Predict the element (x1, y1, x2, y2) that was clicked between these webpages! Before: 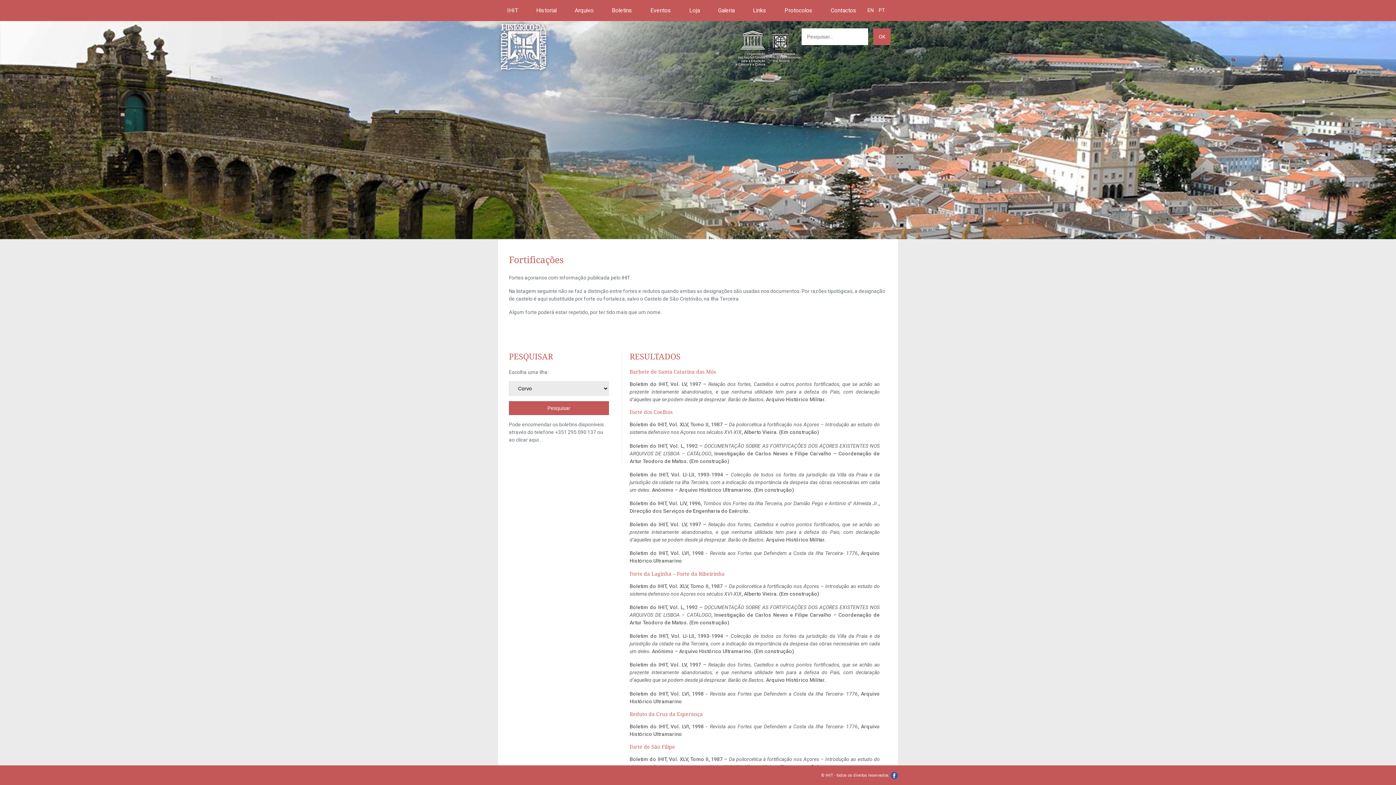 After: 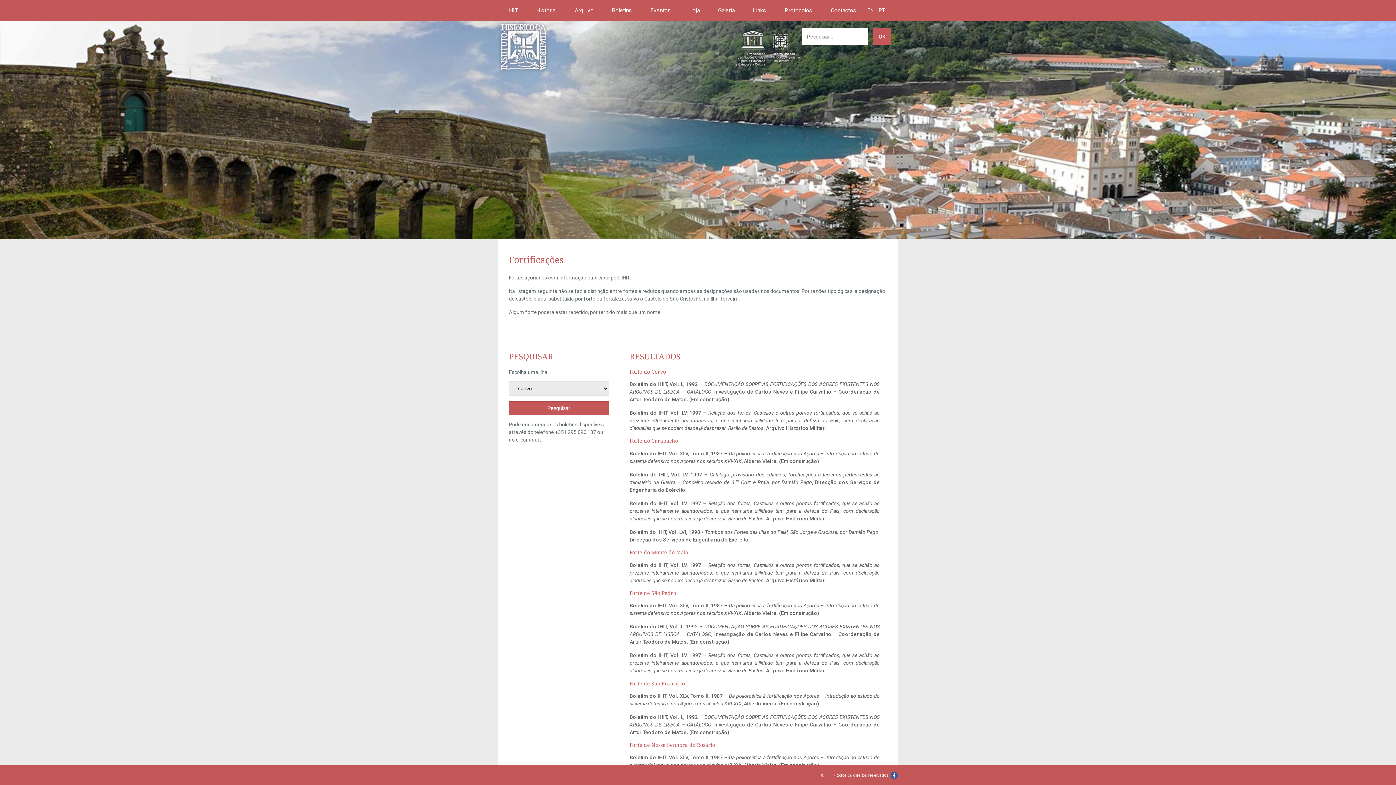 Action: bbox: (865, 7, 875, 13) label: EN